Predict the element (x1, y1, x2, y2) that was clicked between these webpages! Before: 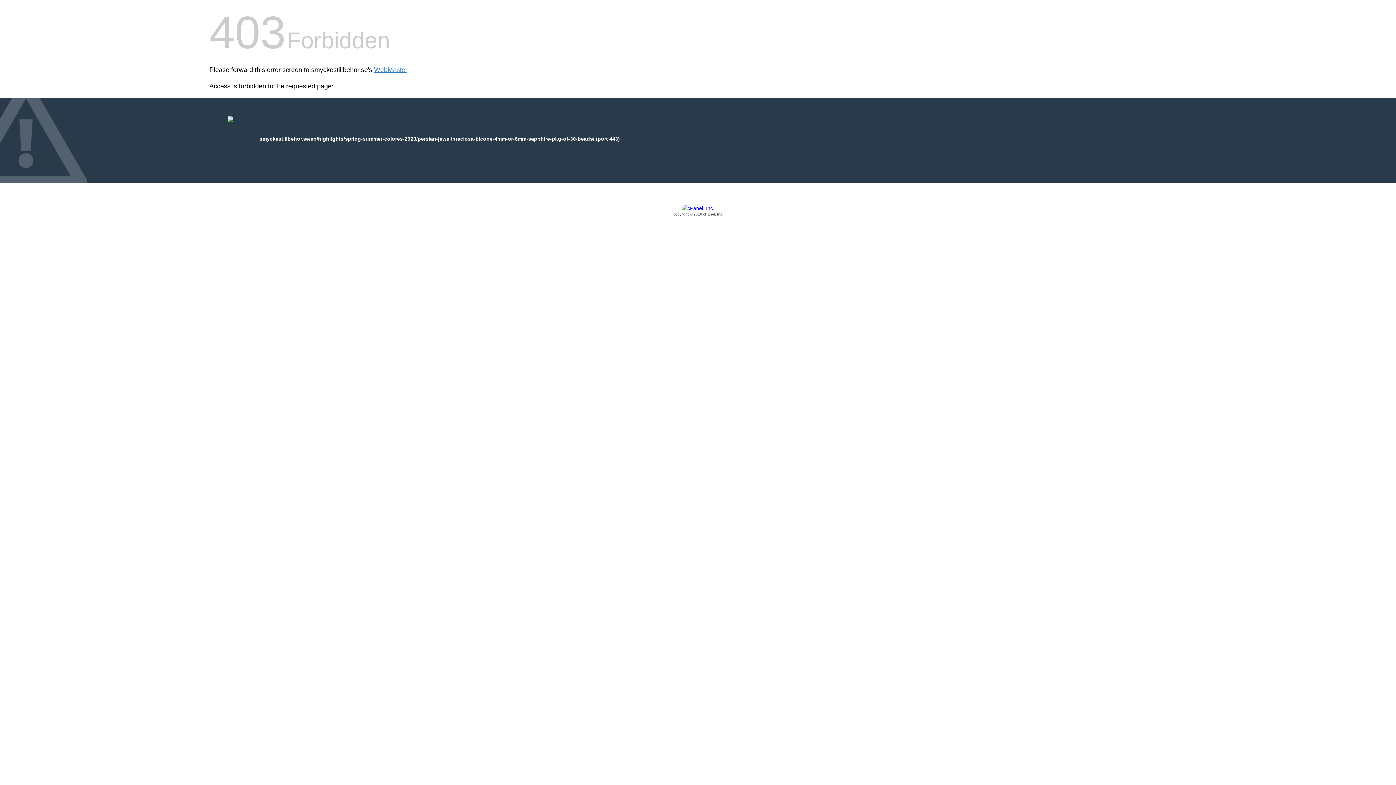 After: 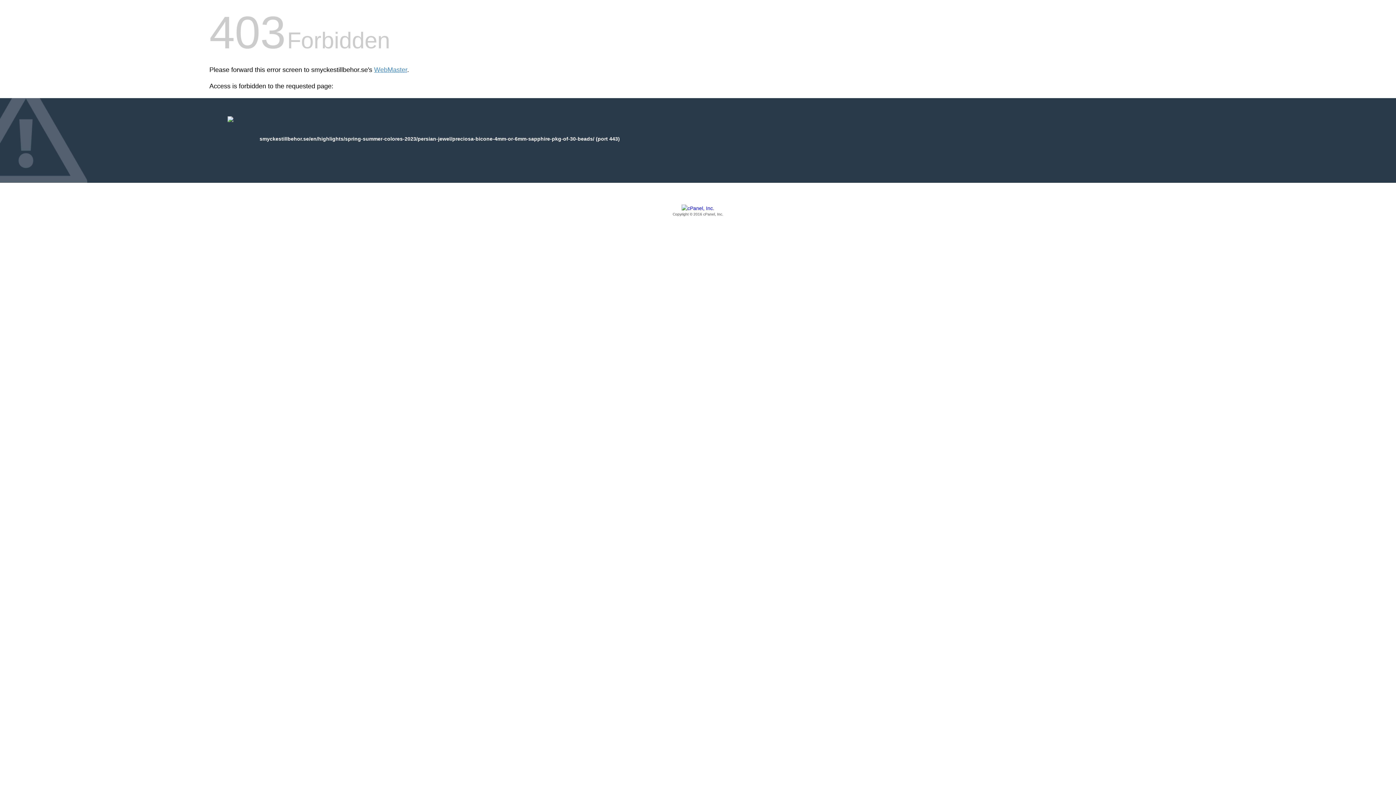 Action: label: Copyright © 2016 cPanel, Inc. bbox: (209, 205, 1186, 217)